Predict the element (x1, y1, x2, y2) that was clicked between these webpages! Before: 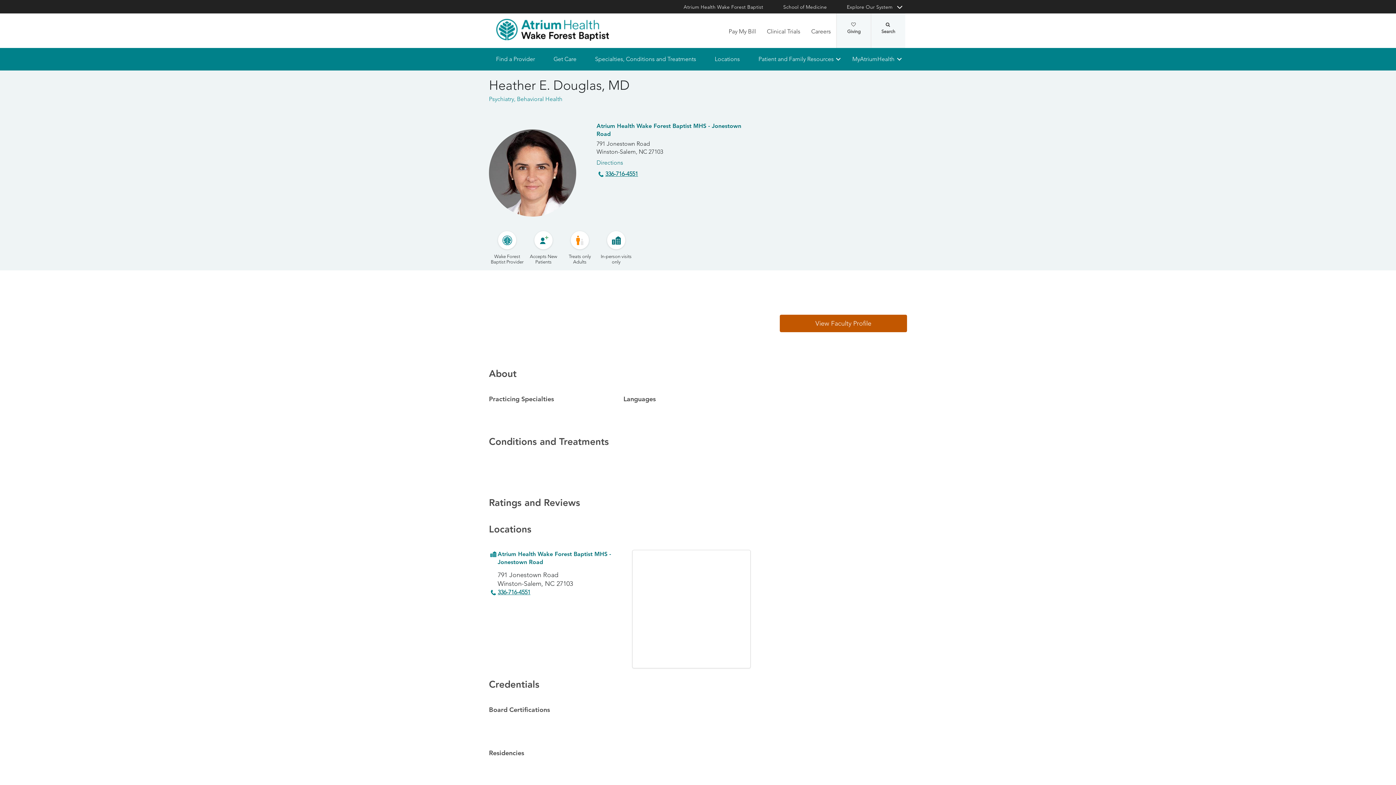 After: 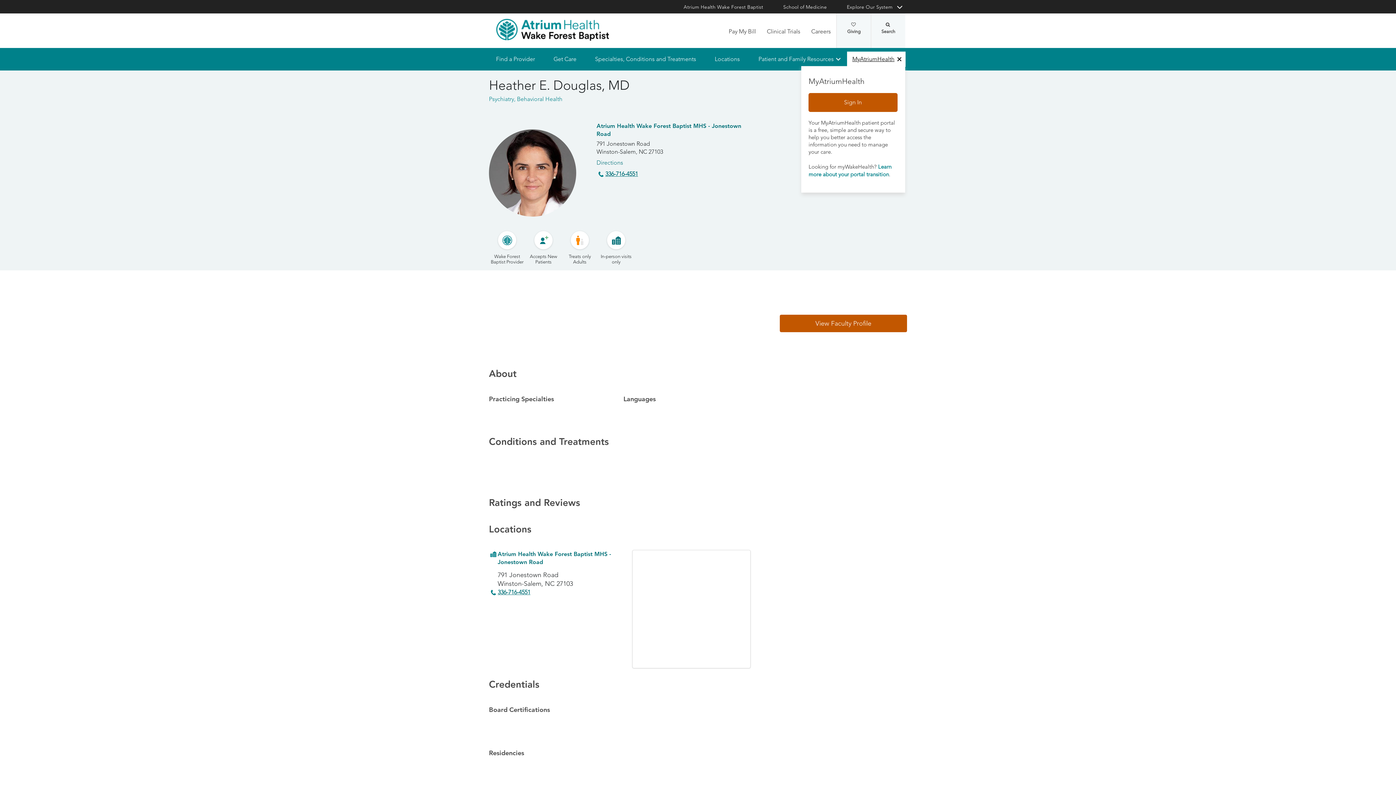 Action: bbox: (847, 51, 905, 66) label: MyAtriumHealth